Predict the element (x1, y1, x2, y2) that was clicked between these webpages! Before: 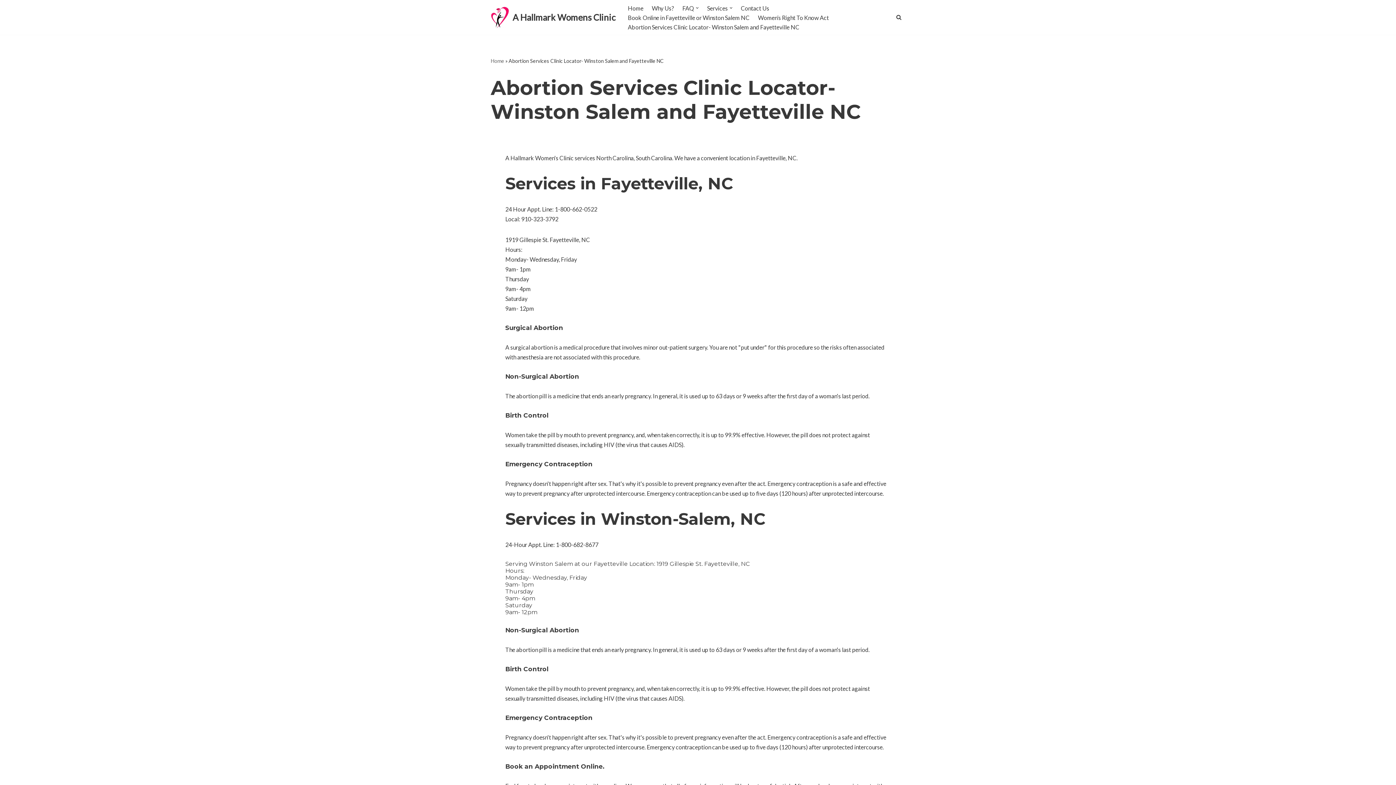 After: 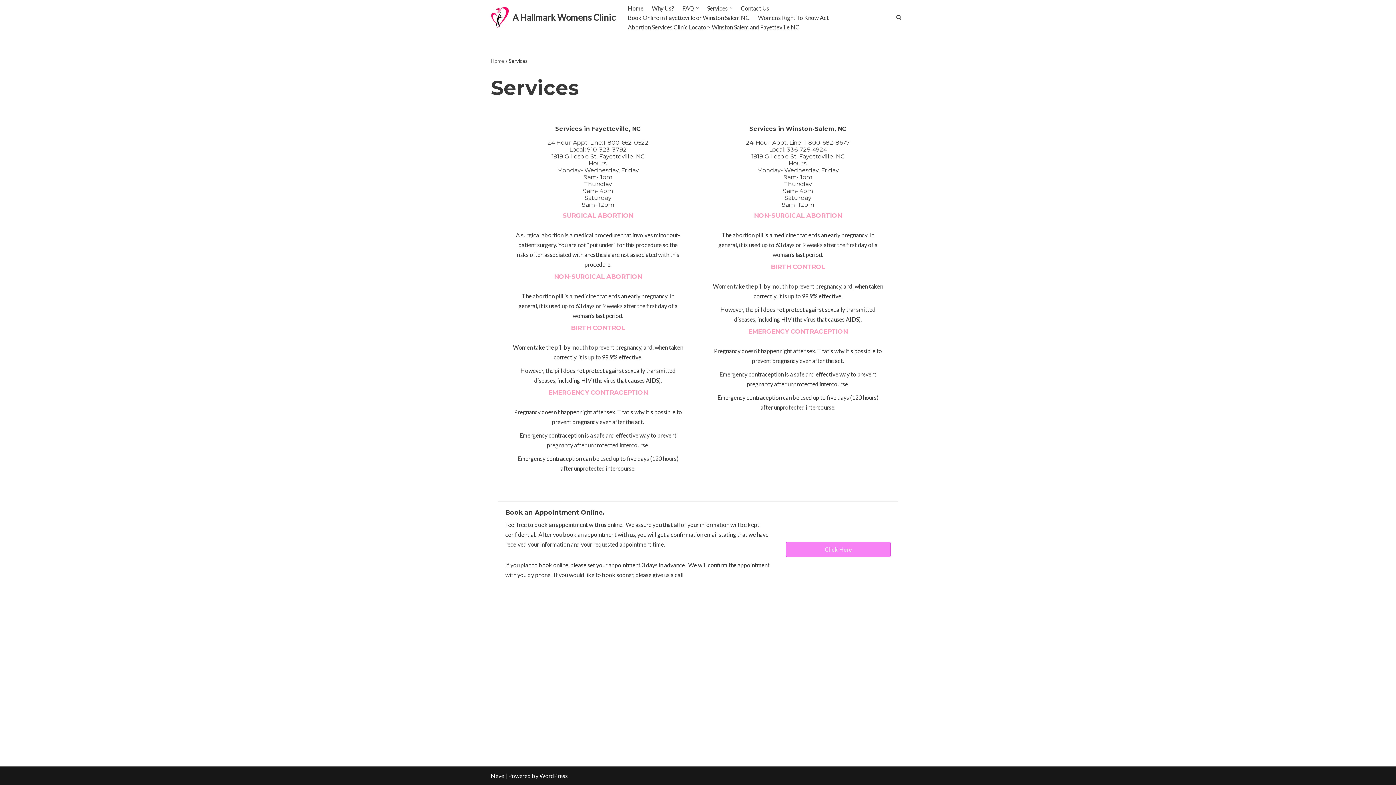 Action: bbox: (707, 3, 728, 12) label: Services